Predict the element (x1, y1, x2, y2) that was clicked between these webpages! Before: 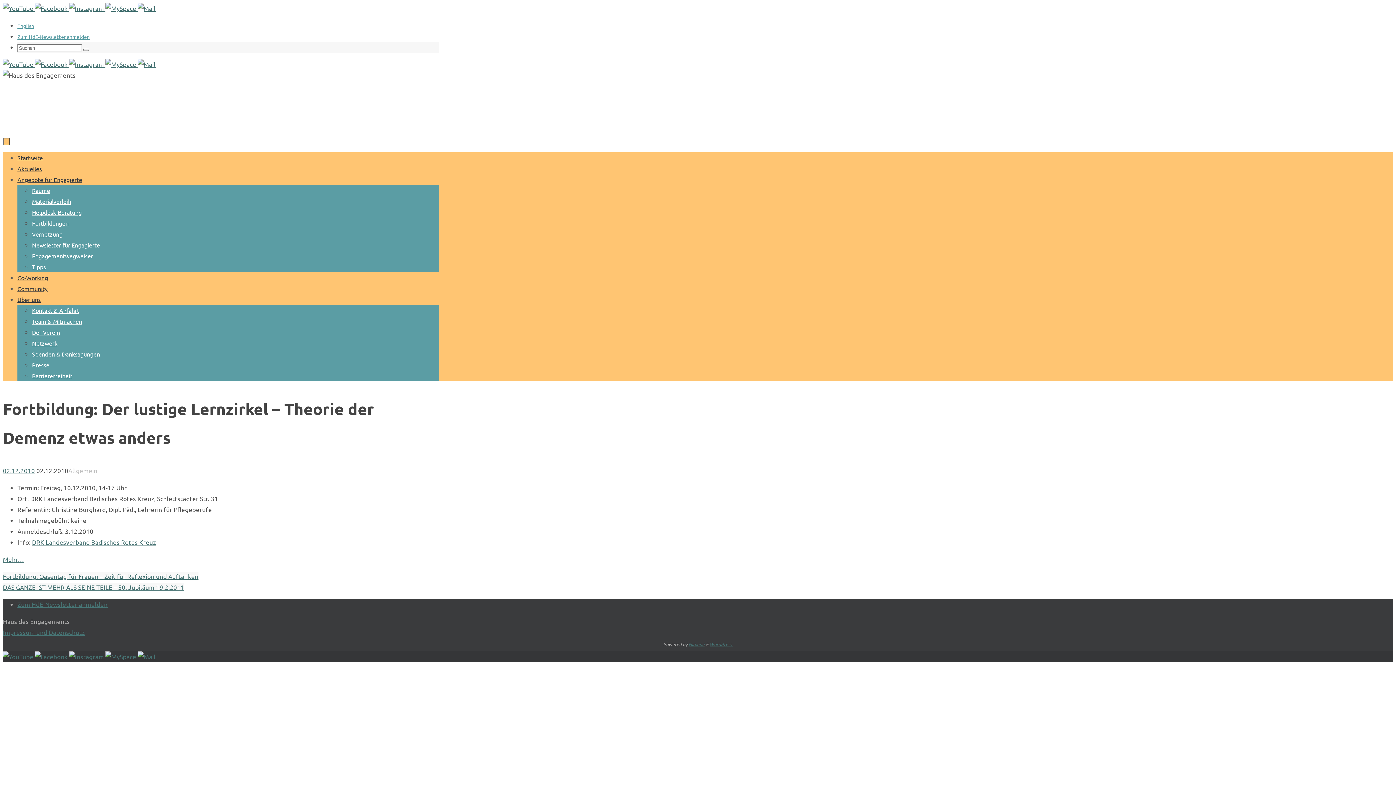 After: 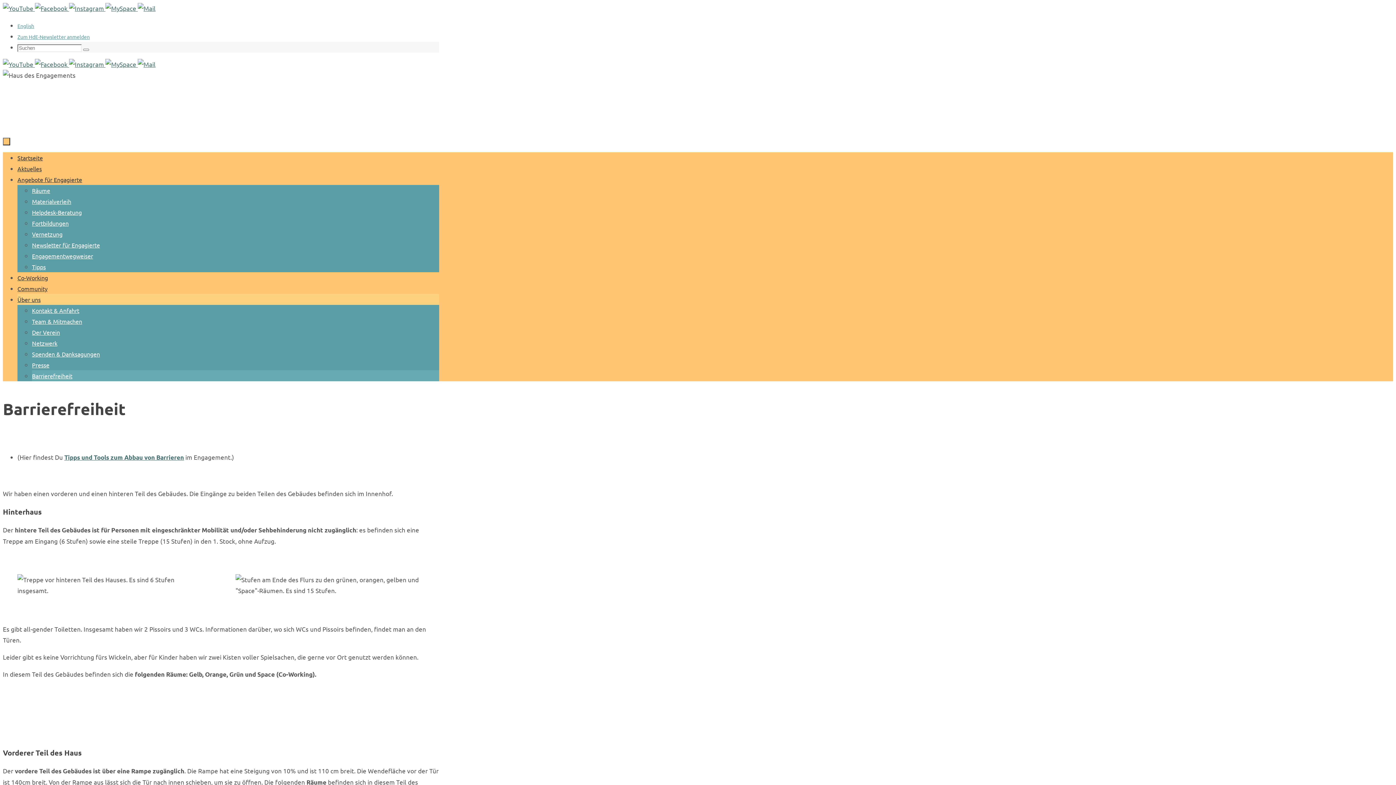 Action: bbox: (32, 372, 72, 379) label: Barrierefreiheit